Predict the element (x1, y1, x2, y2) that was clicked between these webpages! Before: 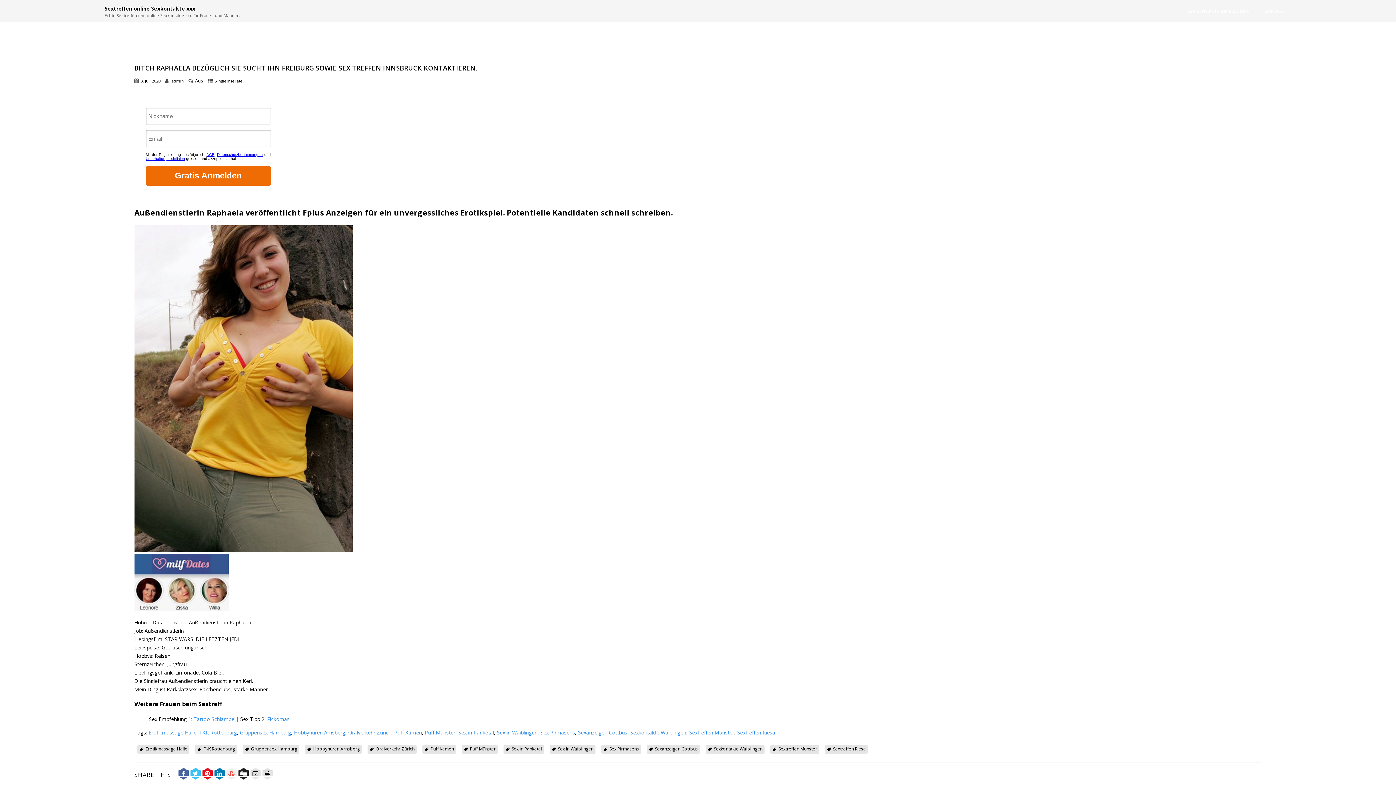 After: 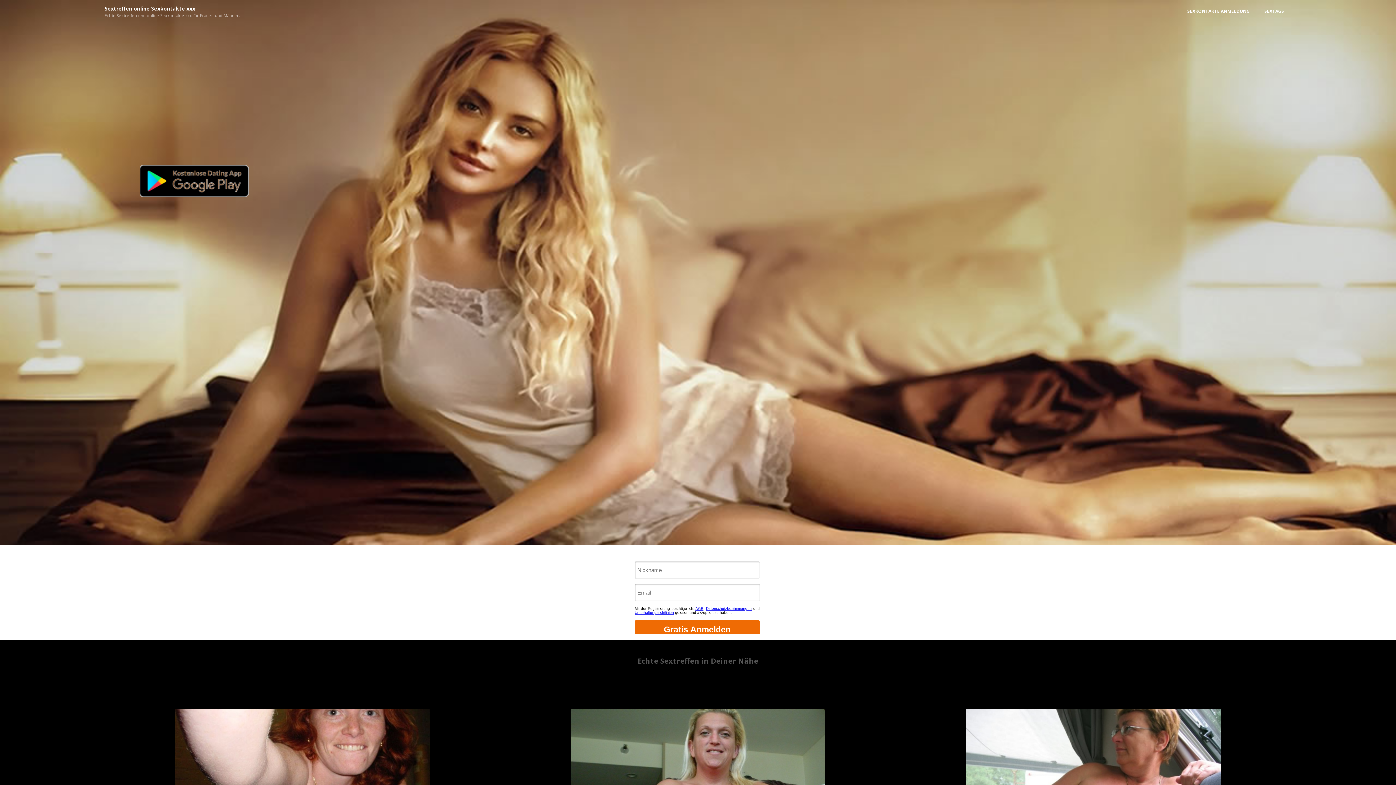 Action: bbox: (104, 5, 196, 12) label: Sextreffen online Sexkontakte xxx.